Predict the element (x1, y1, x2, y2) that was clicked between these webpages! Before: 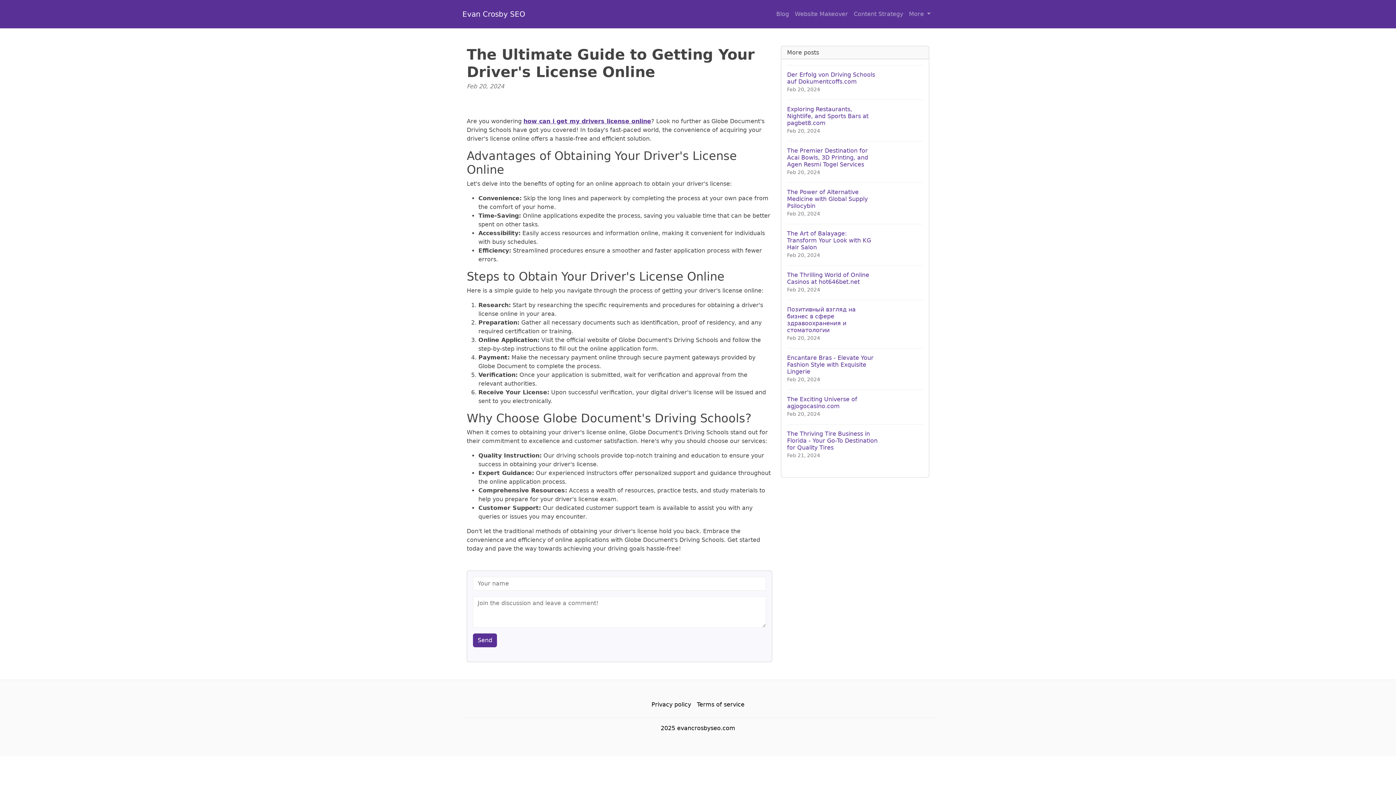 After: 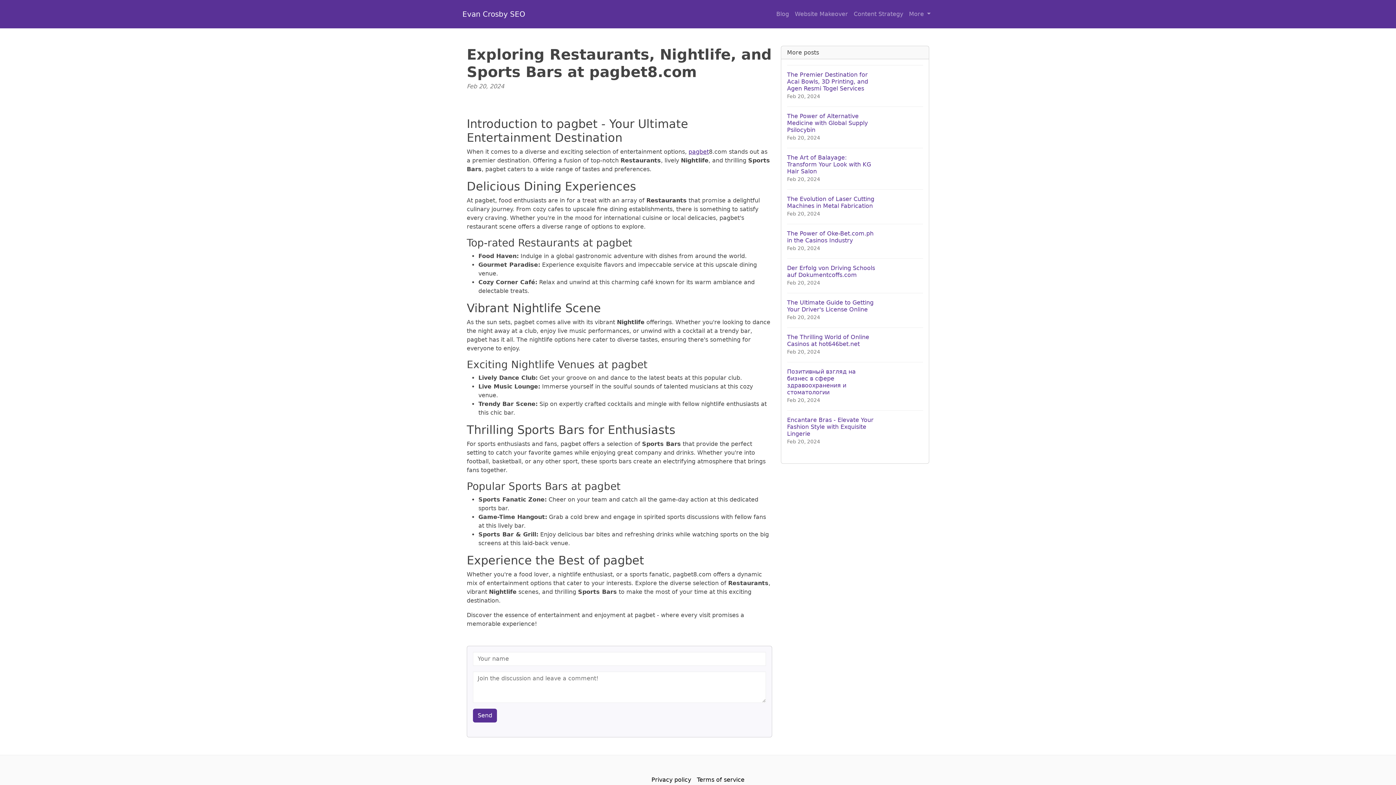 Action: bbox: (787, 99, 923, 141) label: Exploring Restaurants, Nightlife, and Sports Bars at pagbet8.com
Feb 20, 2024